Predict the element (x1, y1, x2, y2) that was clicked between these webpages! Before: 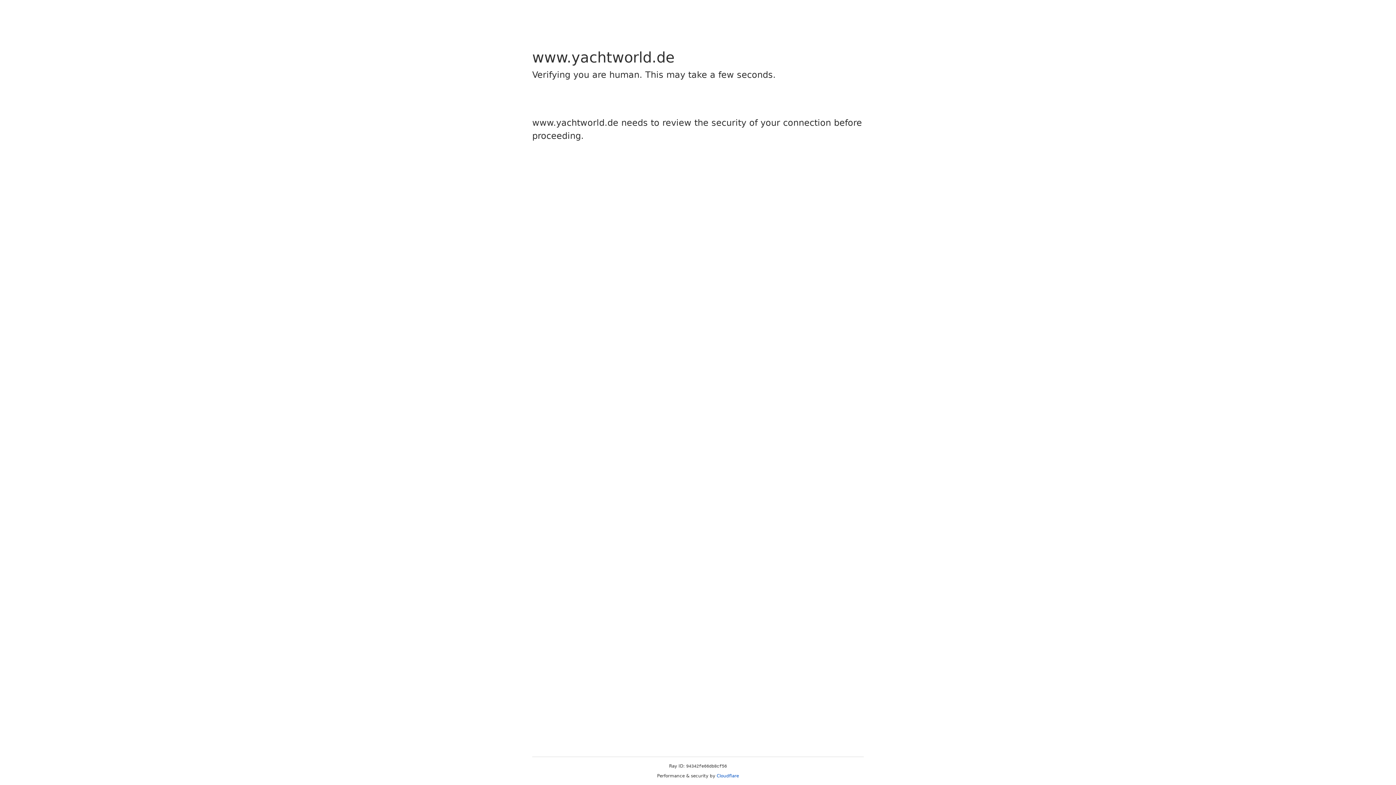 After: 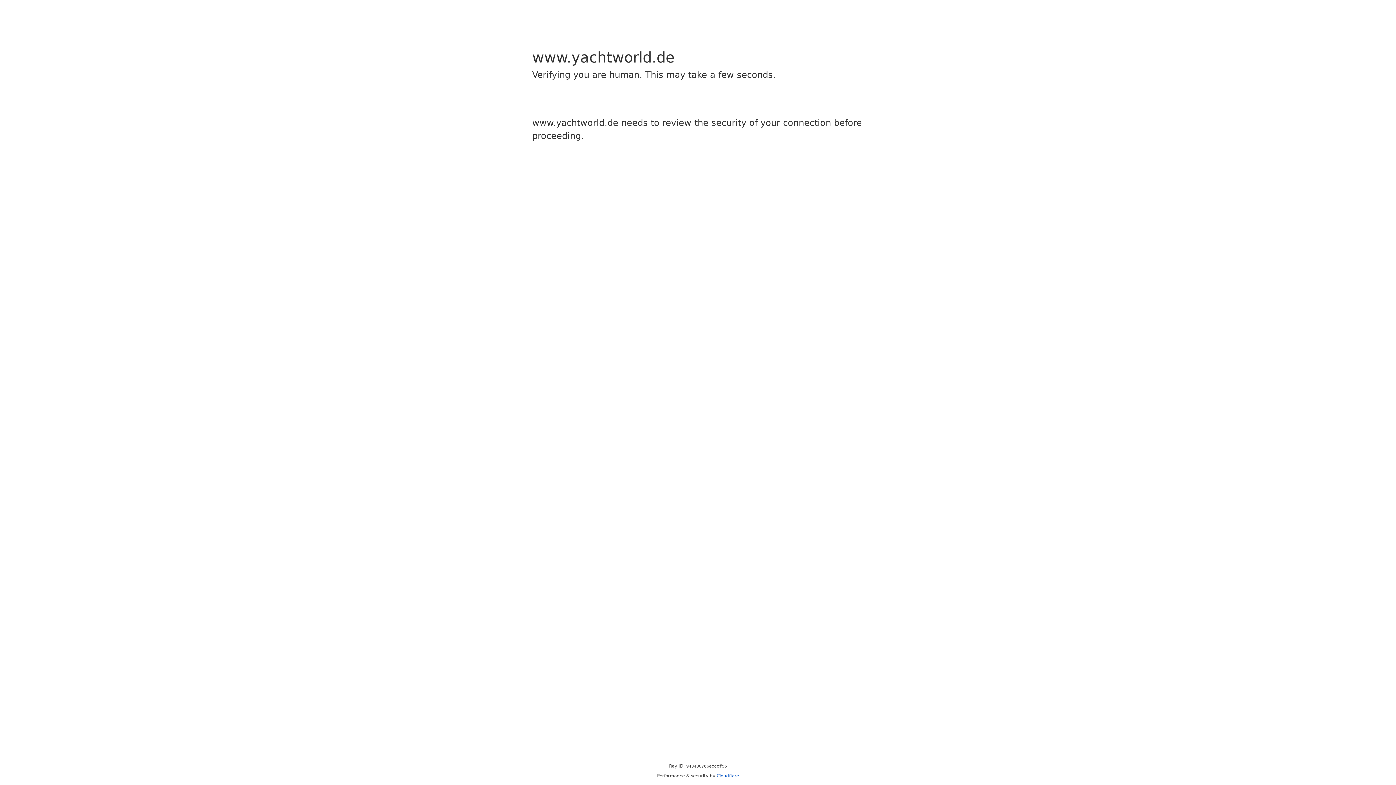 Action: bbox: (716, 773, 739, 778) label: Cloudflare